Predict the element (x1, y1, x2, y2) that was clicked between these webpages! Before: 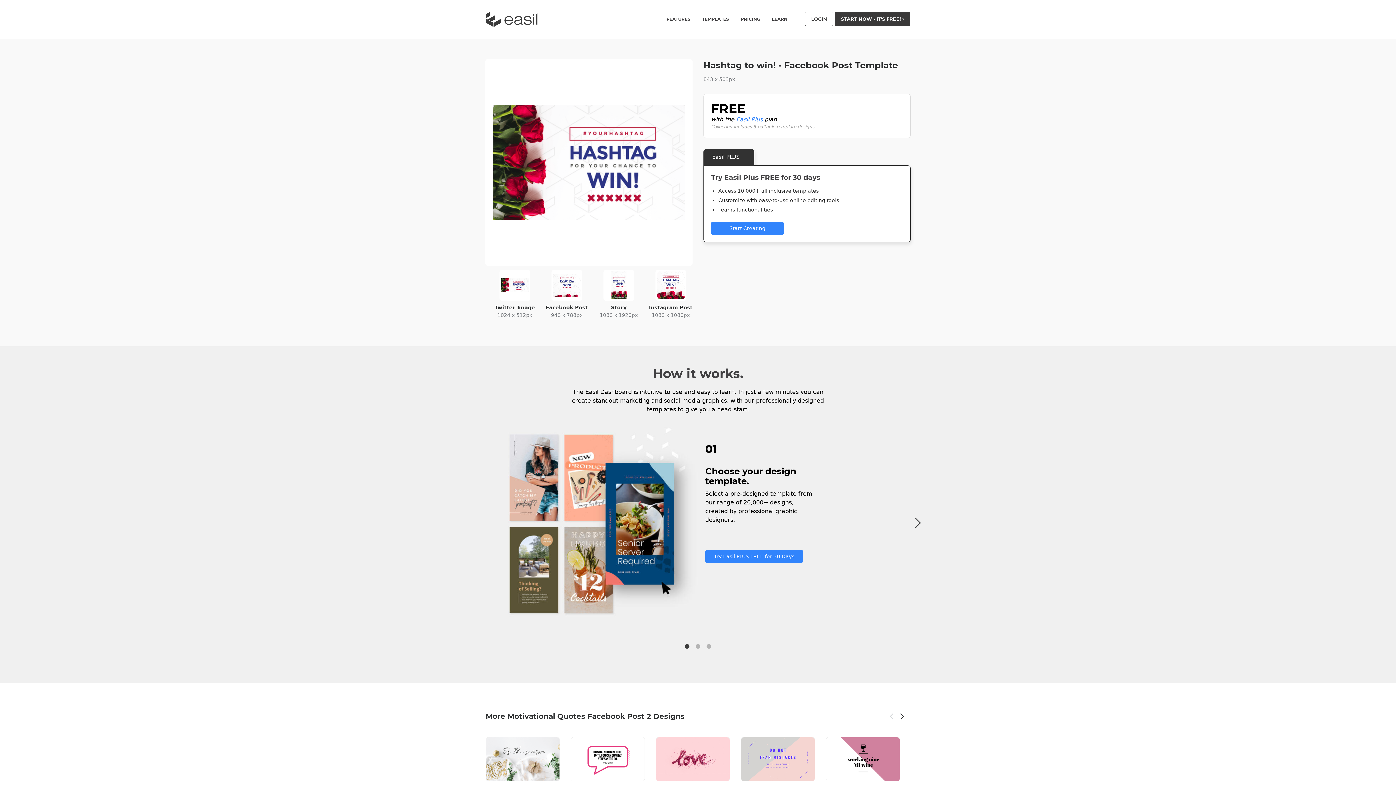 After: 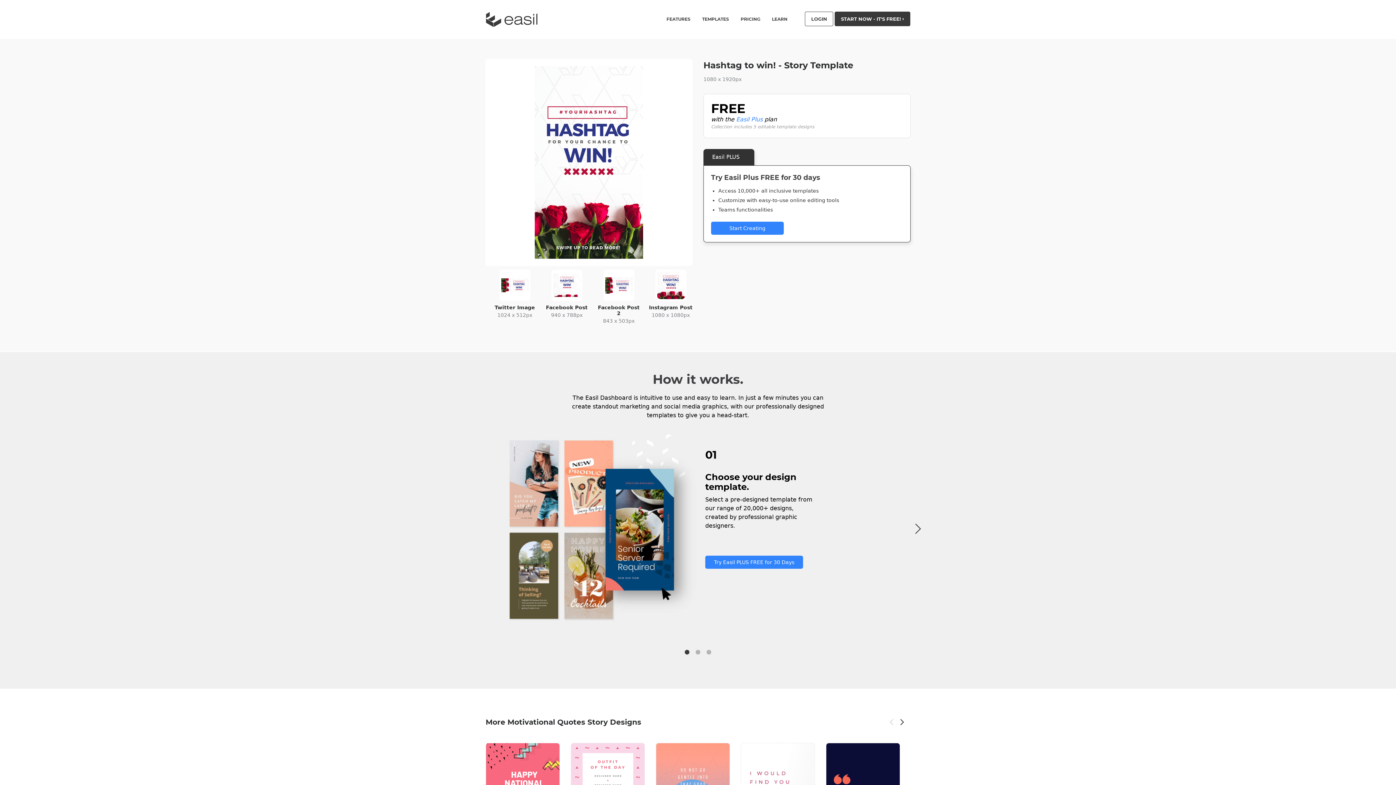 Action: label: Story
1080 x 1920px bbox: (592, 269, 644, 318)